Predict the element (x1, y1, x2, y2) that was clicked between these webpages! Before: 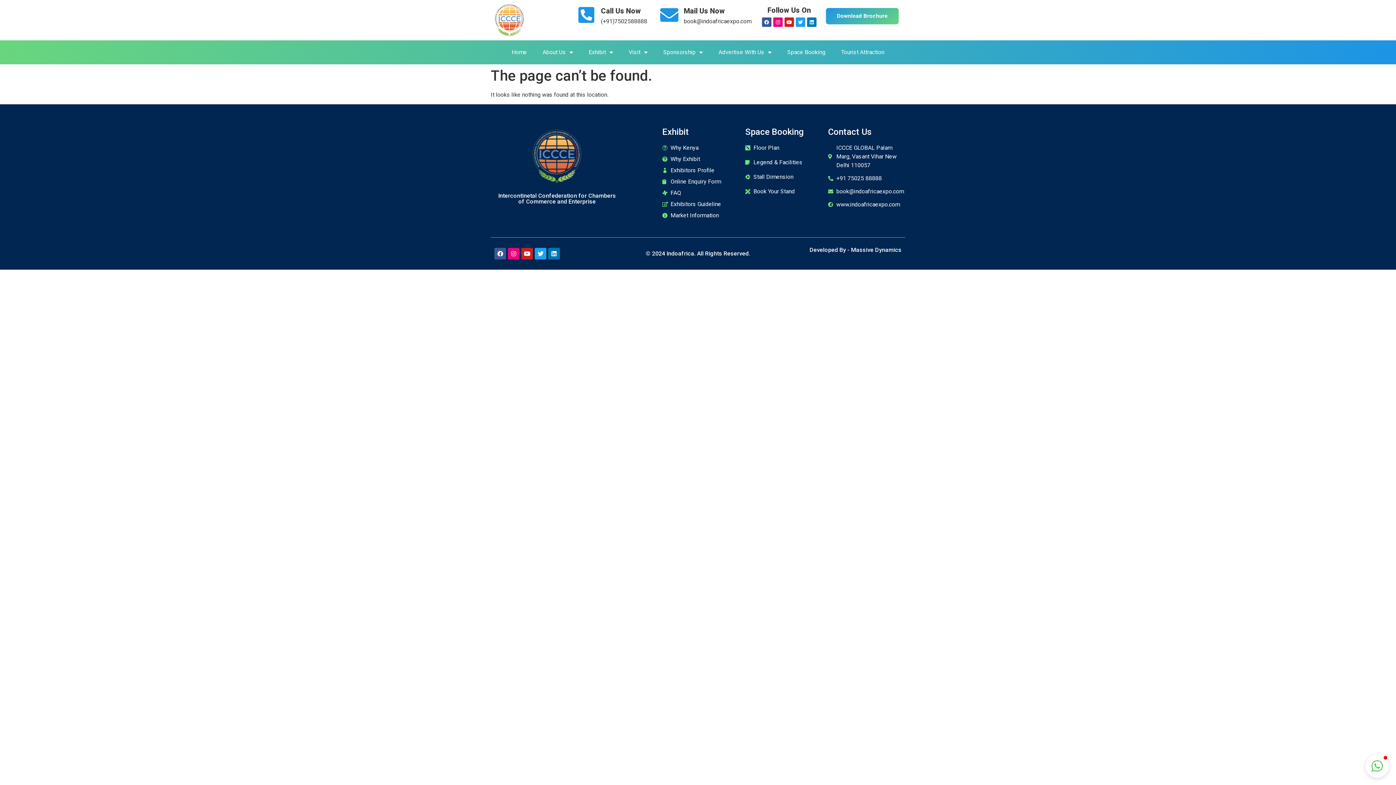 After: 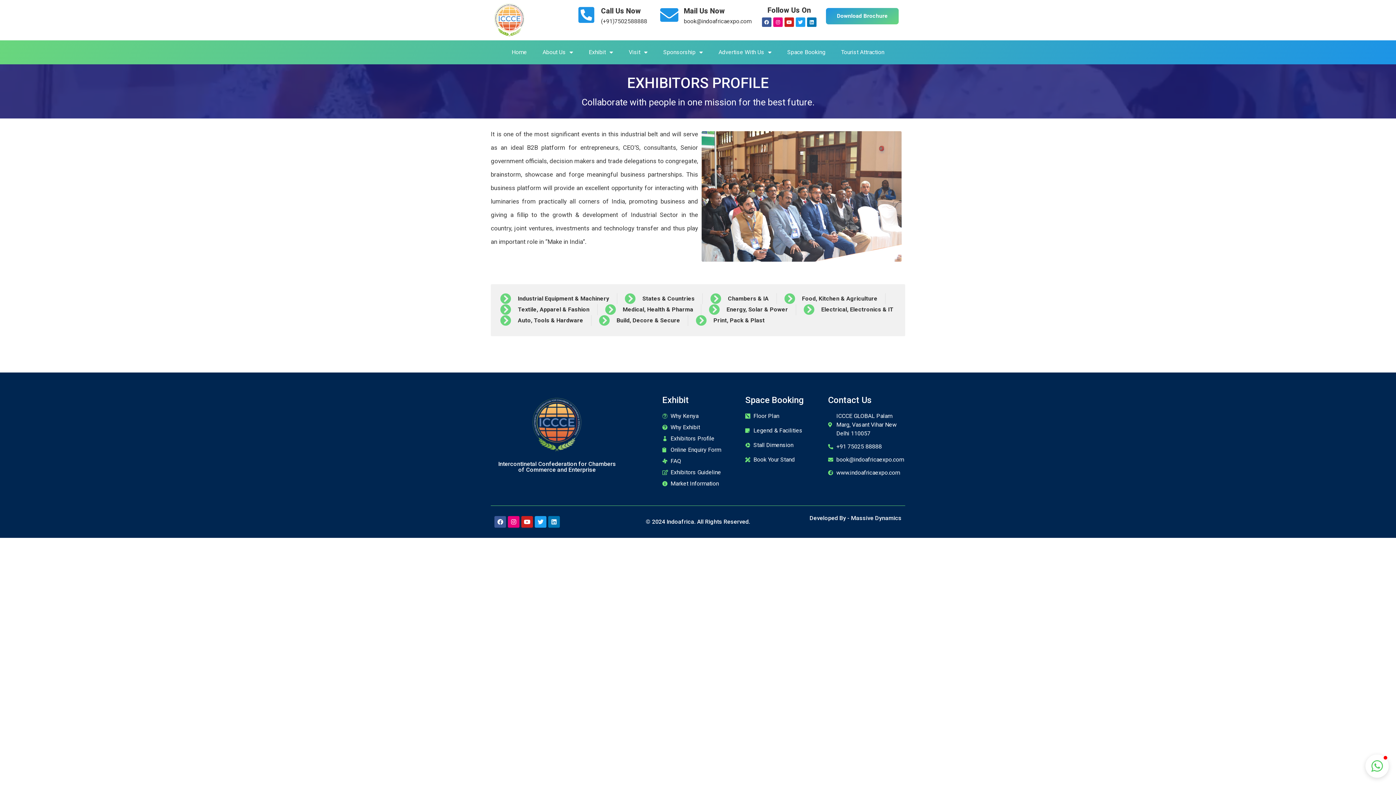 Action: bbox: (662, 166, 733, 174) label: Exhibitors Profile